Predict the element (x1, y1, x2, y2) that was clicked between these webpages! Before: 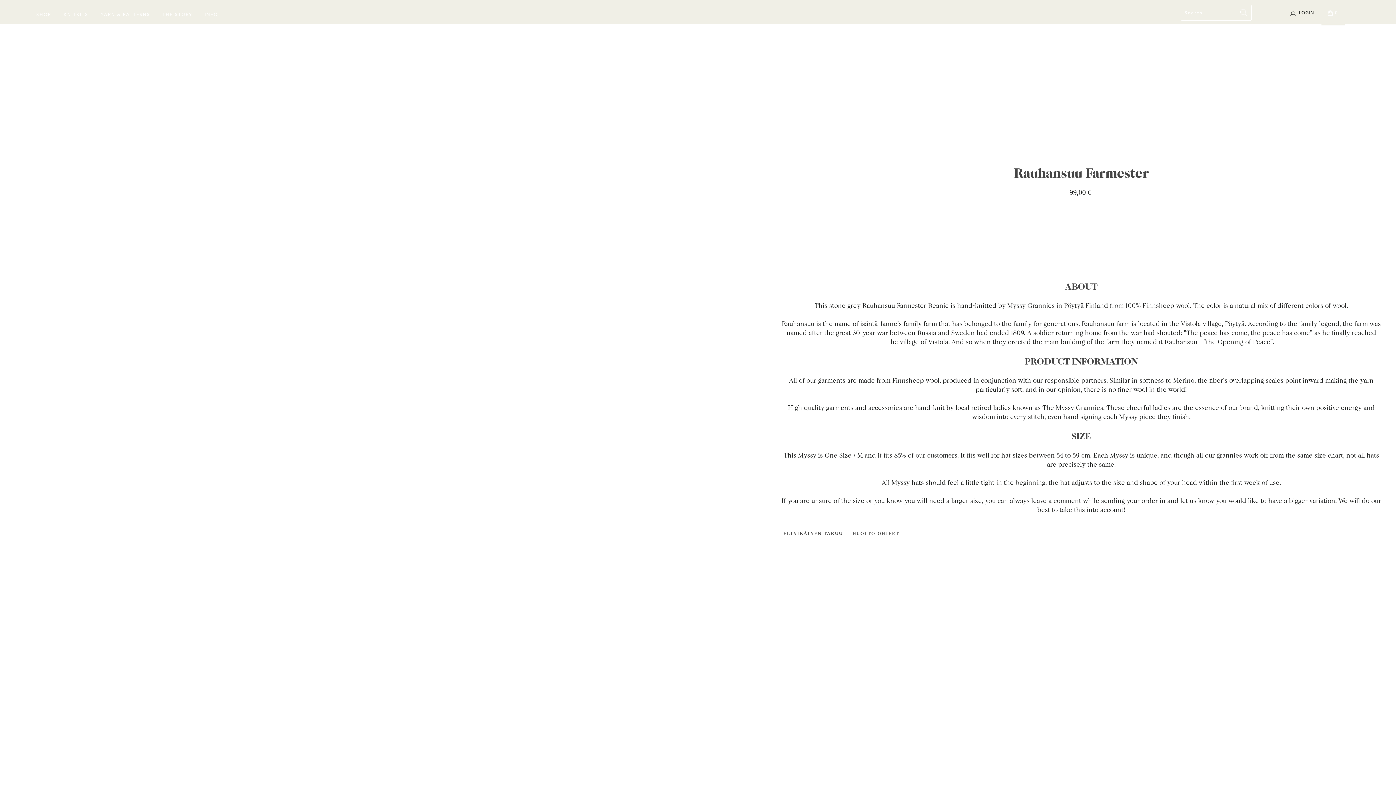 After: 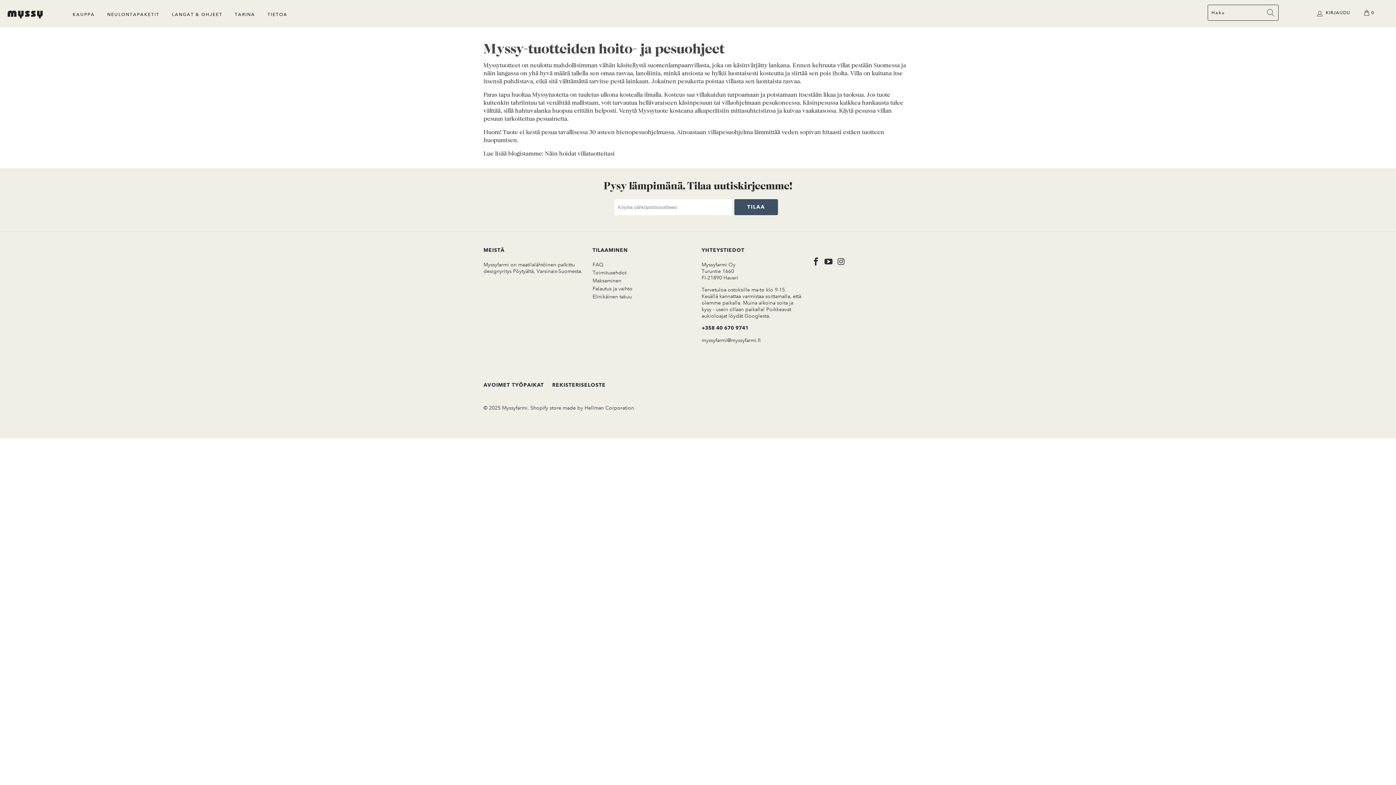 Action: bbox: (852, 526, 899, 538) label: HUOLTO-OHJEET